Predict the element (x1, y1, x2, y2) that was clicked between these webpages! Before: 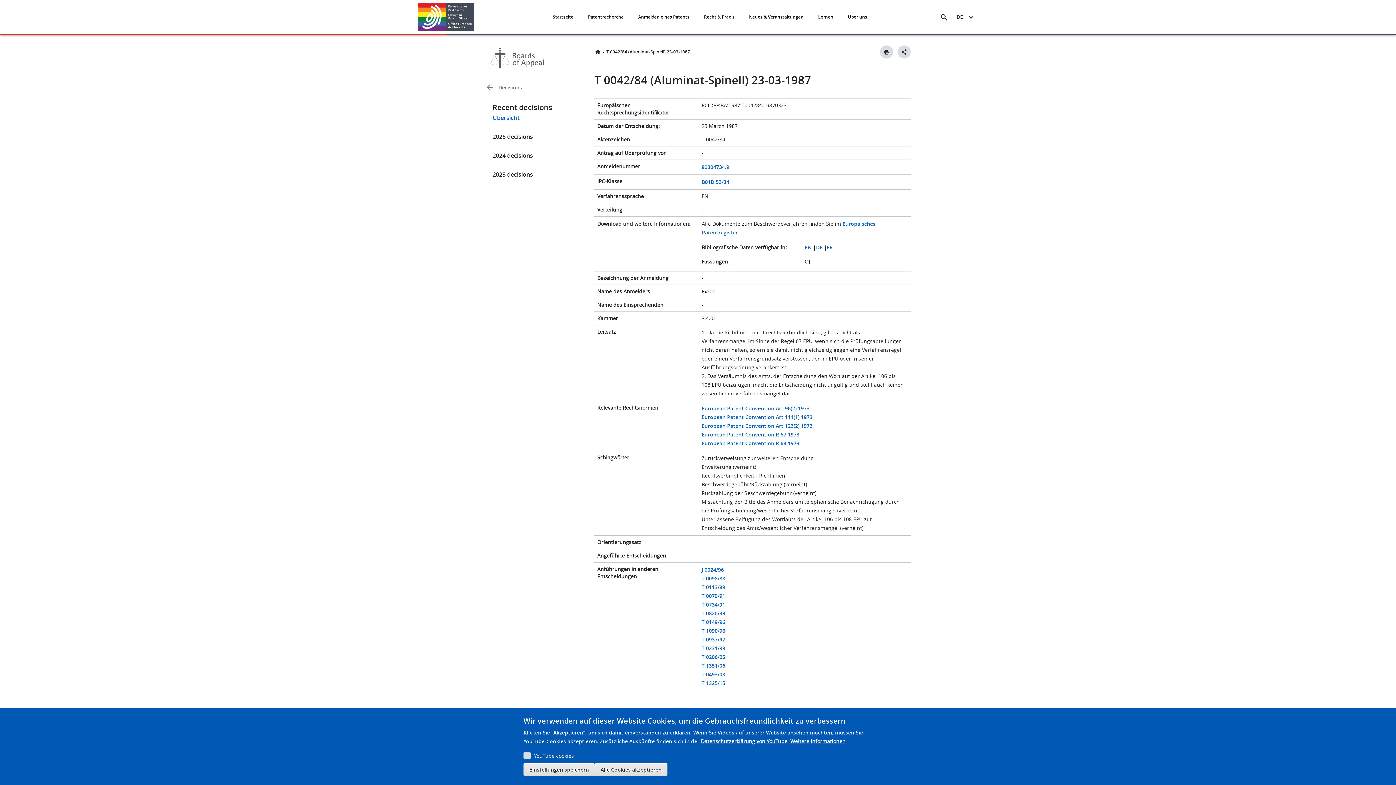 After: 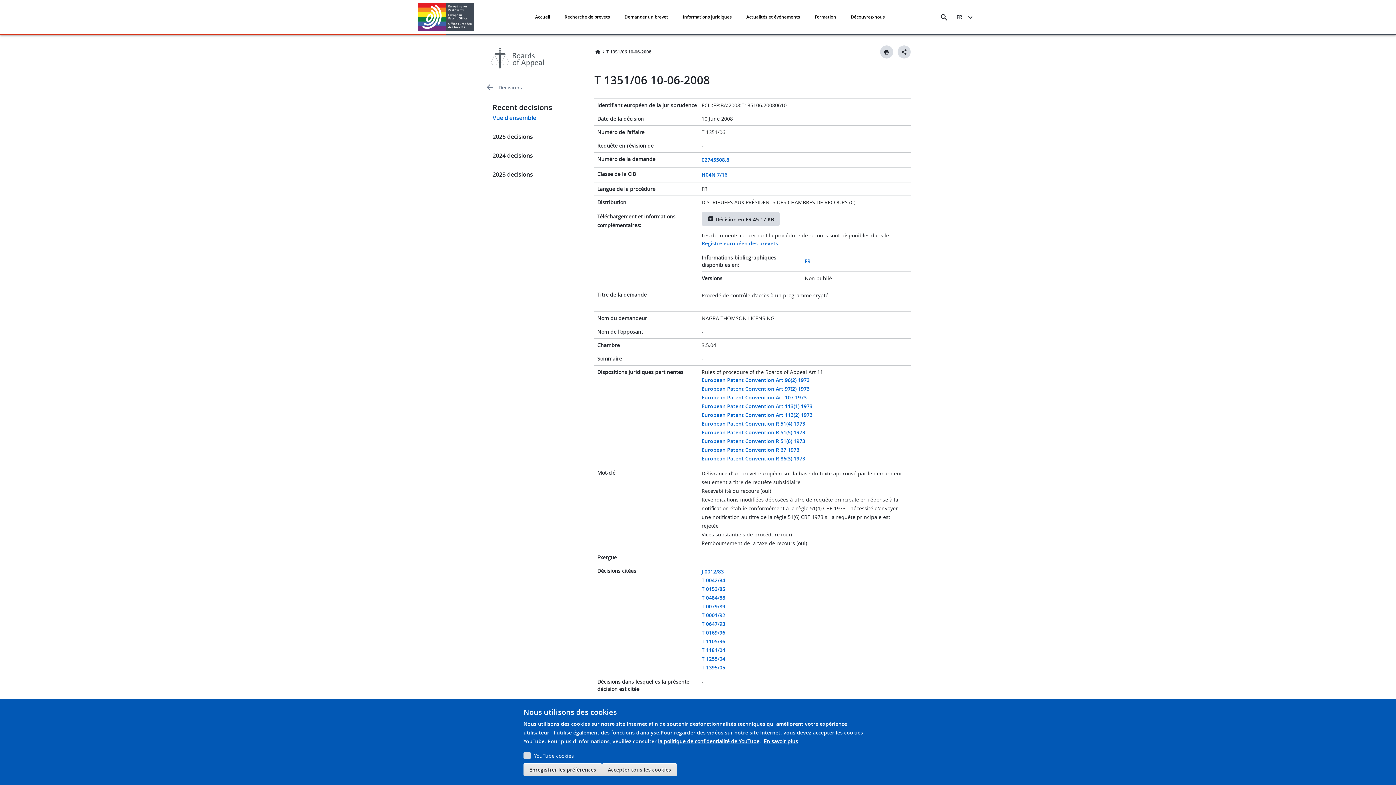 Action: label: T 1351/06 bbox: (701, 662, 725, 669)